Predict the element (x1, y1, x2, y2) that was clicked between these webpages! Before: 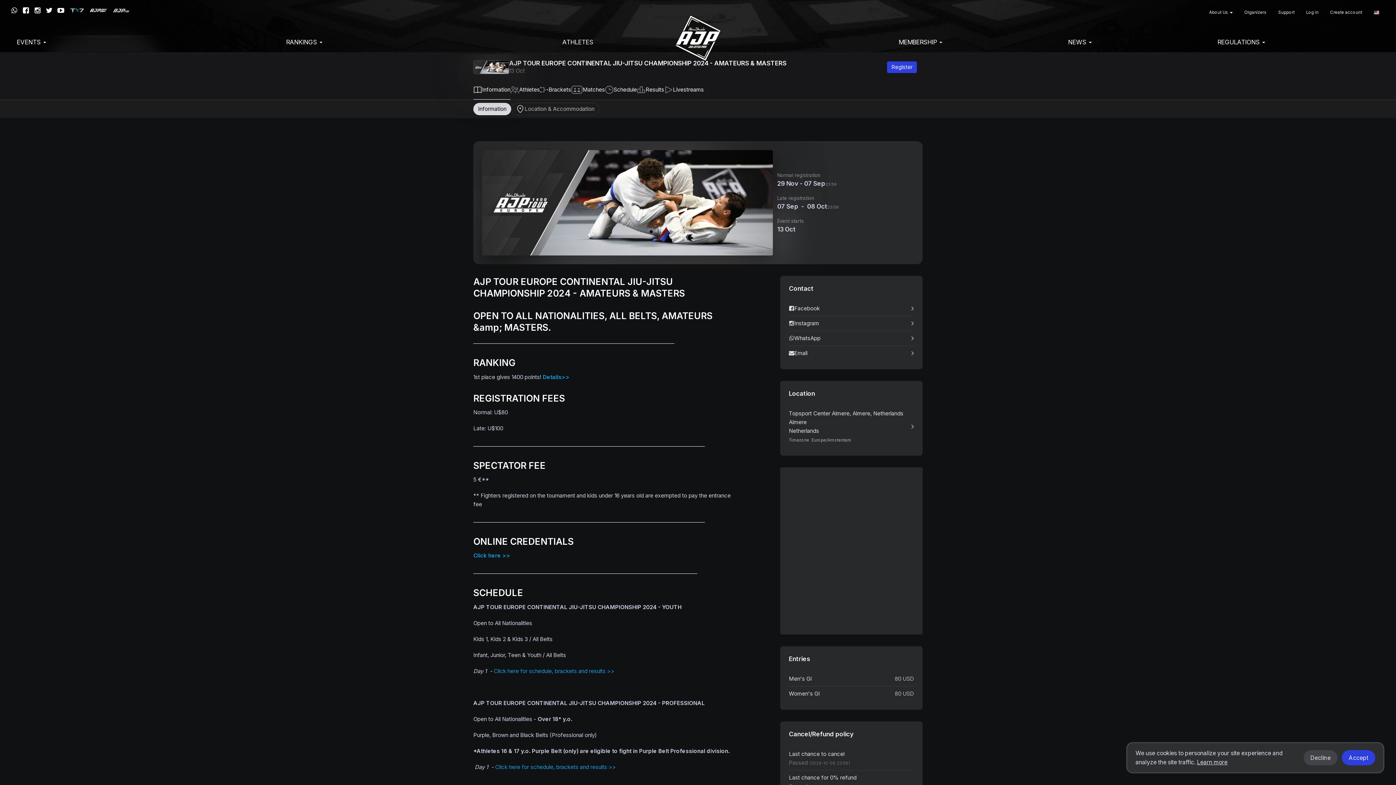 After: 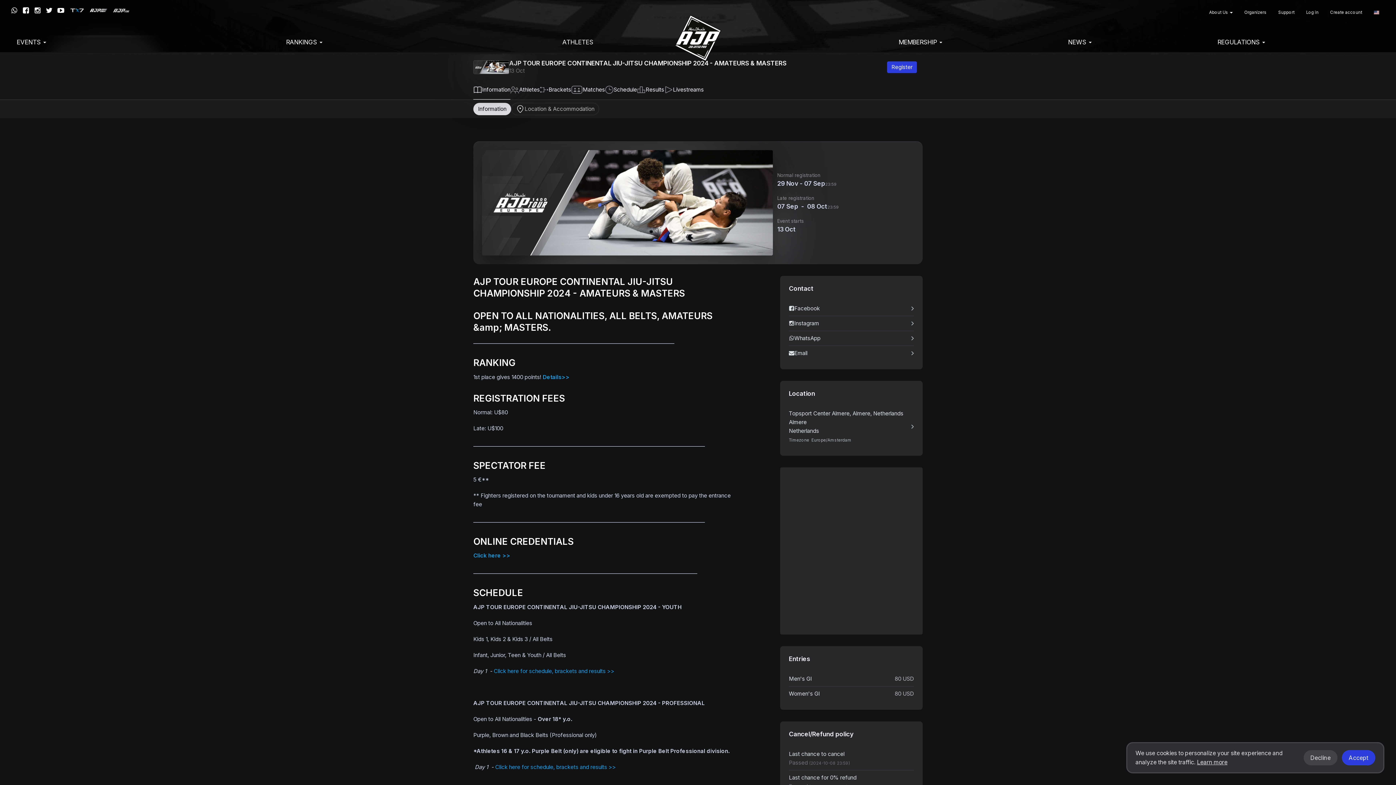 Action: bbox: (111, 6, 129, 14)